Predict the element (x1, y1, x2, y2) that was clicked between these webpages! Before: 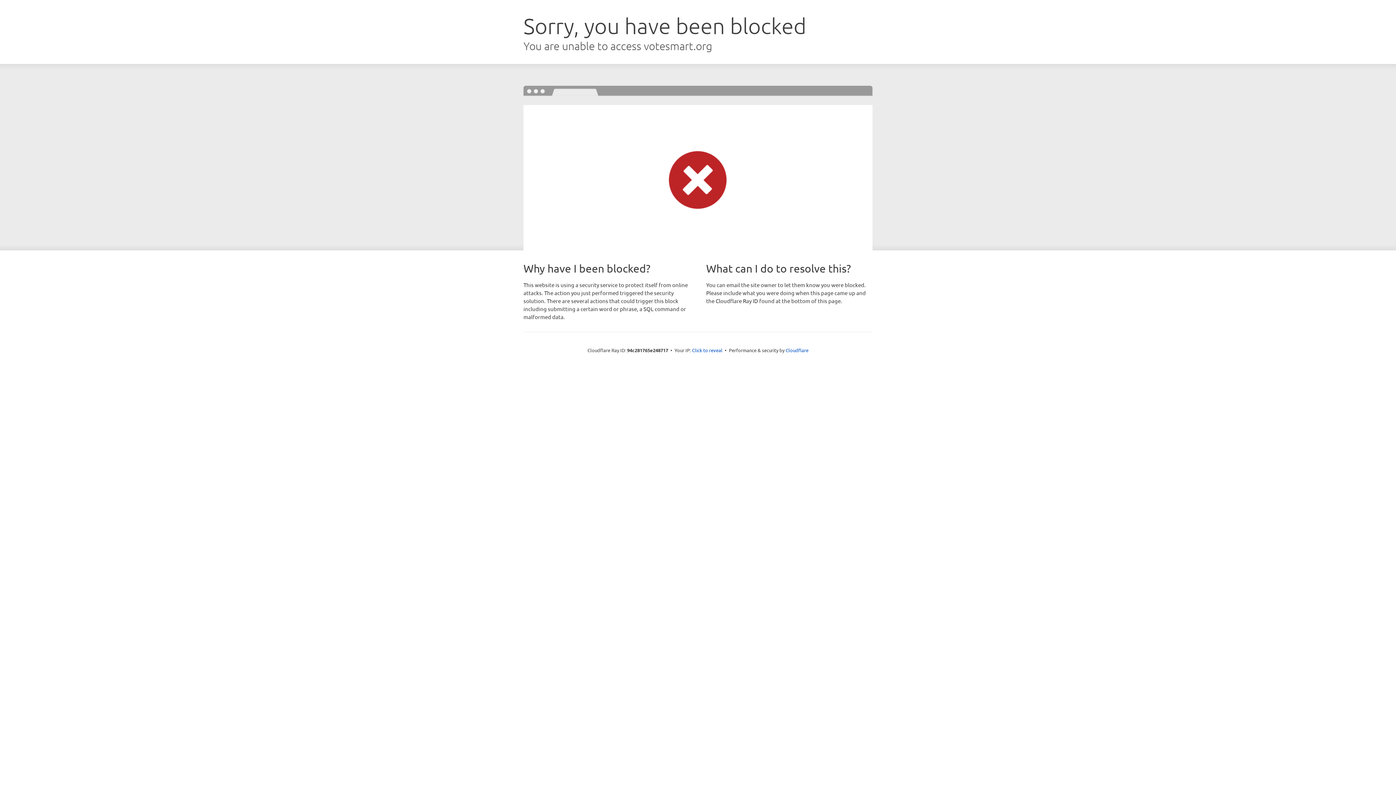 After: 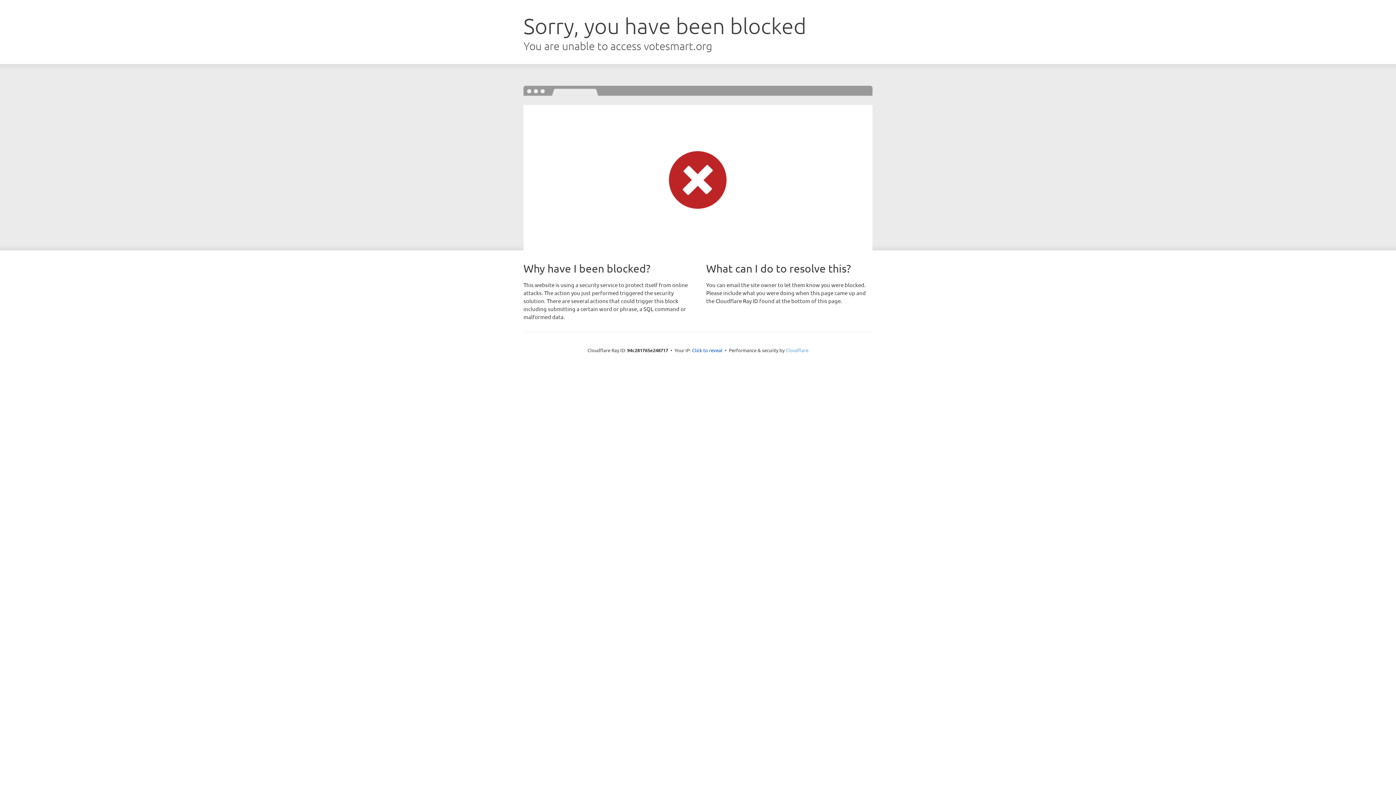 Action: label: Cloudflare bbox: (785, 347, 808, 353)